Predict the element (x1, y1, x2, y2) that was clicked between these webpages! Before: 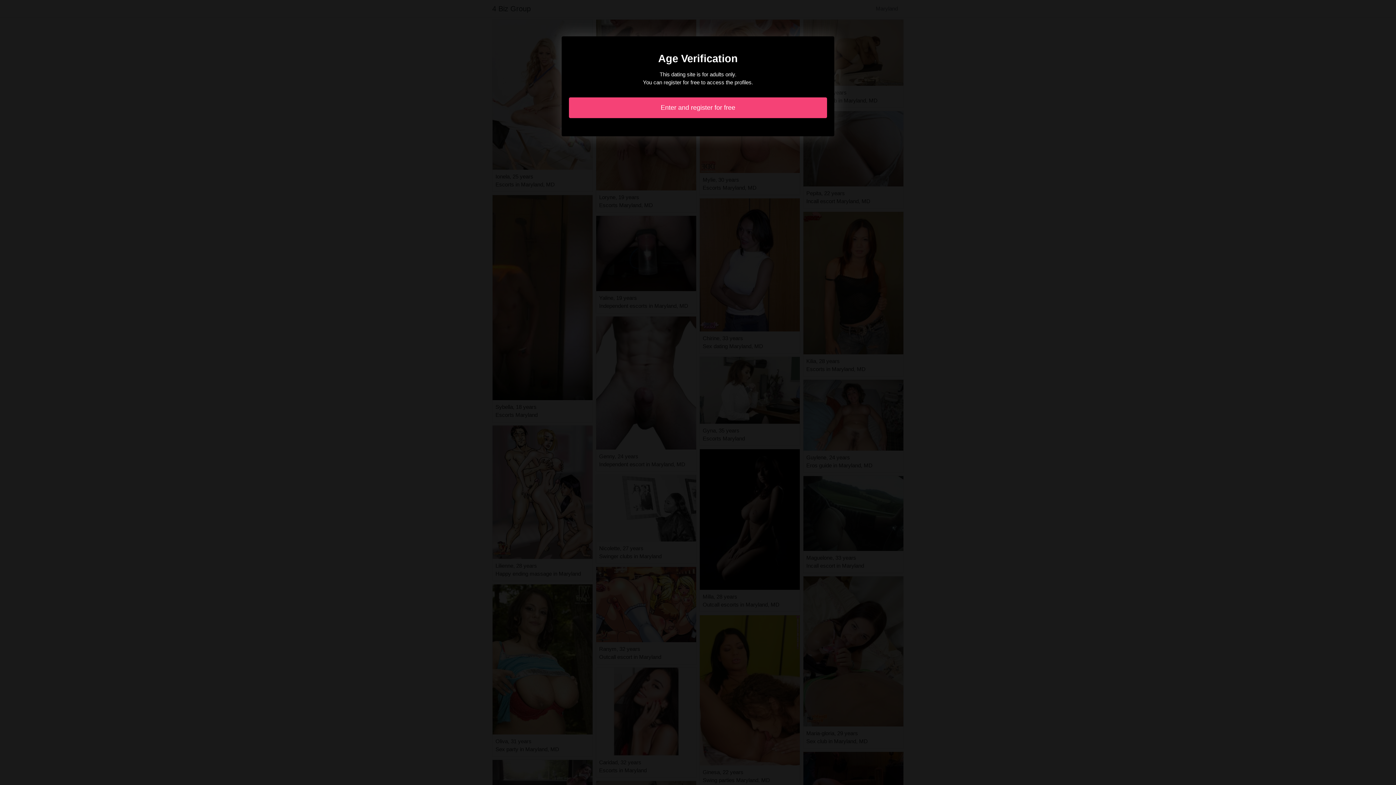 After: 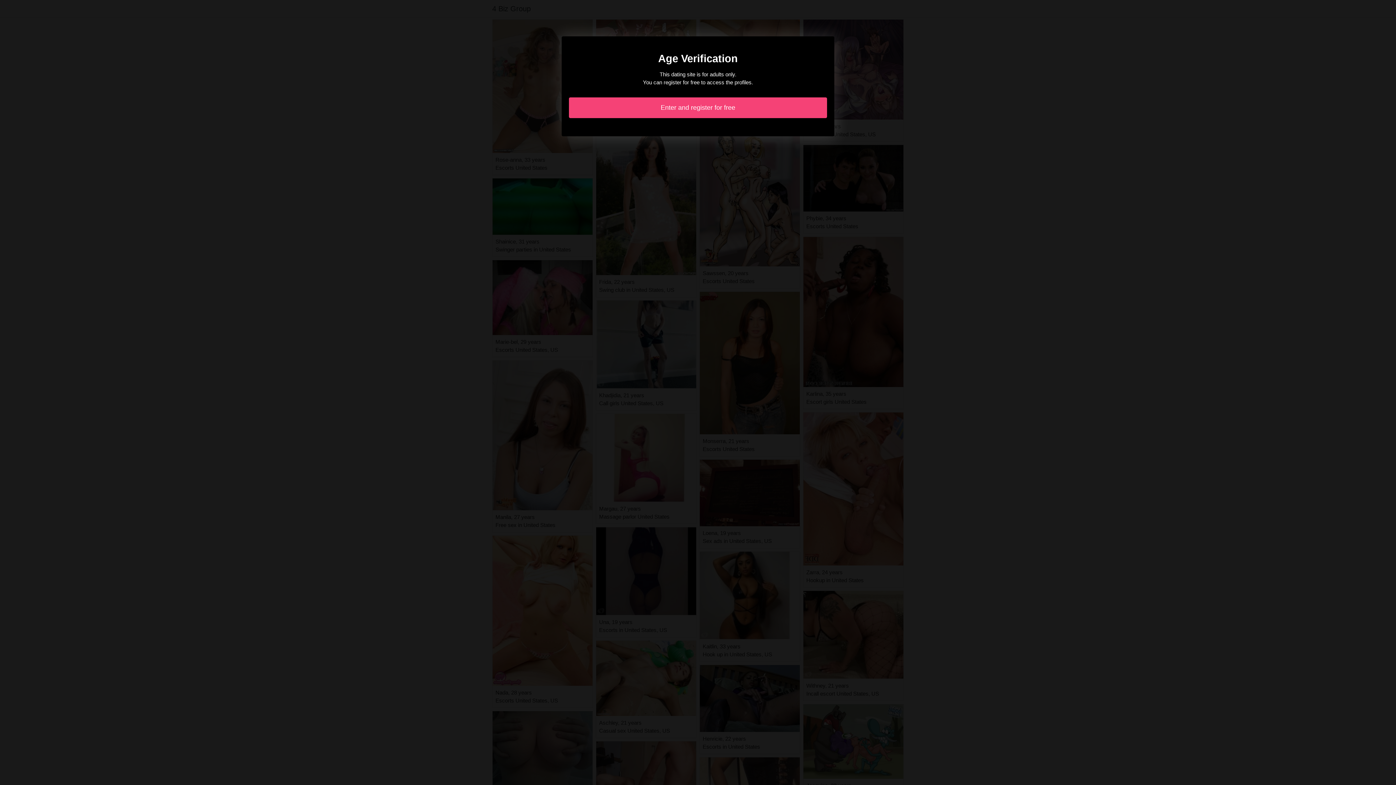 Action: bbox: (569, 97, 827, 118) label: Enter and register for free